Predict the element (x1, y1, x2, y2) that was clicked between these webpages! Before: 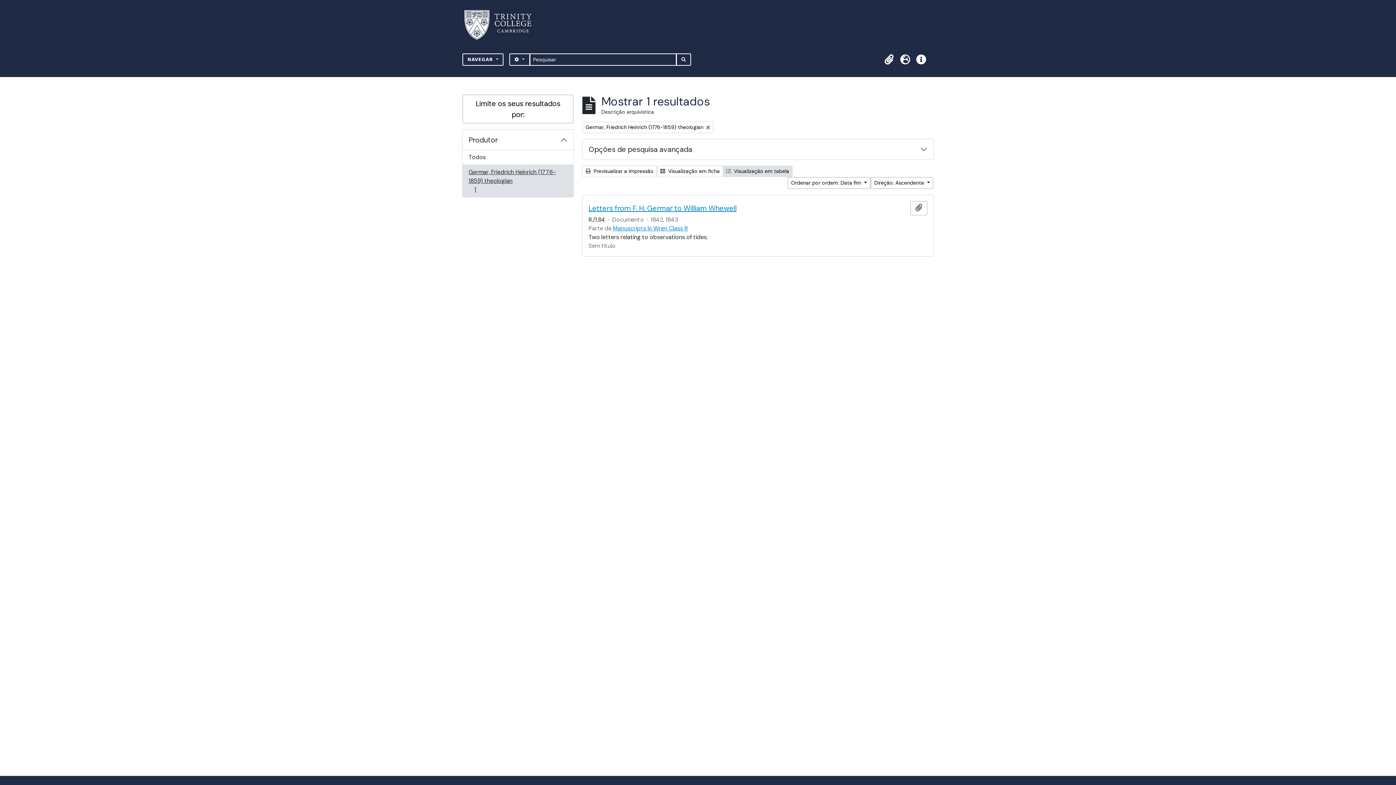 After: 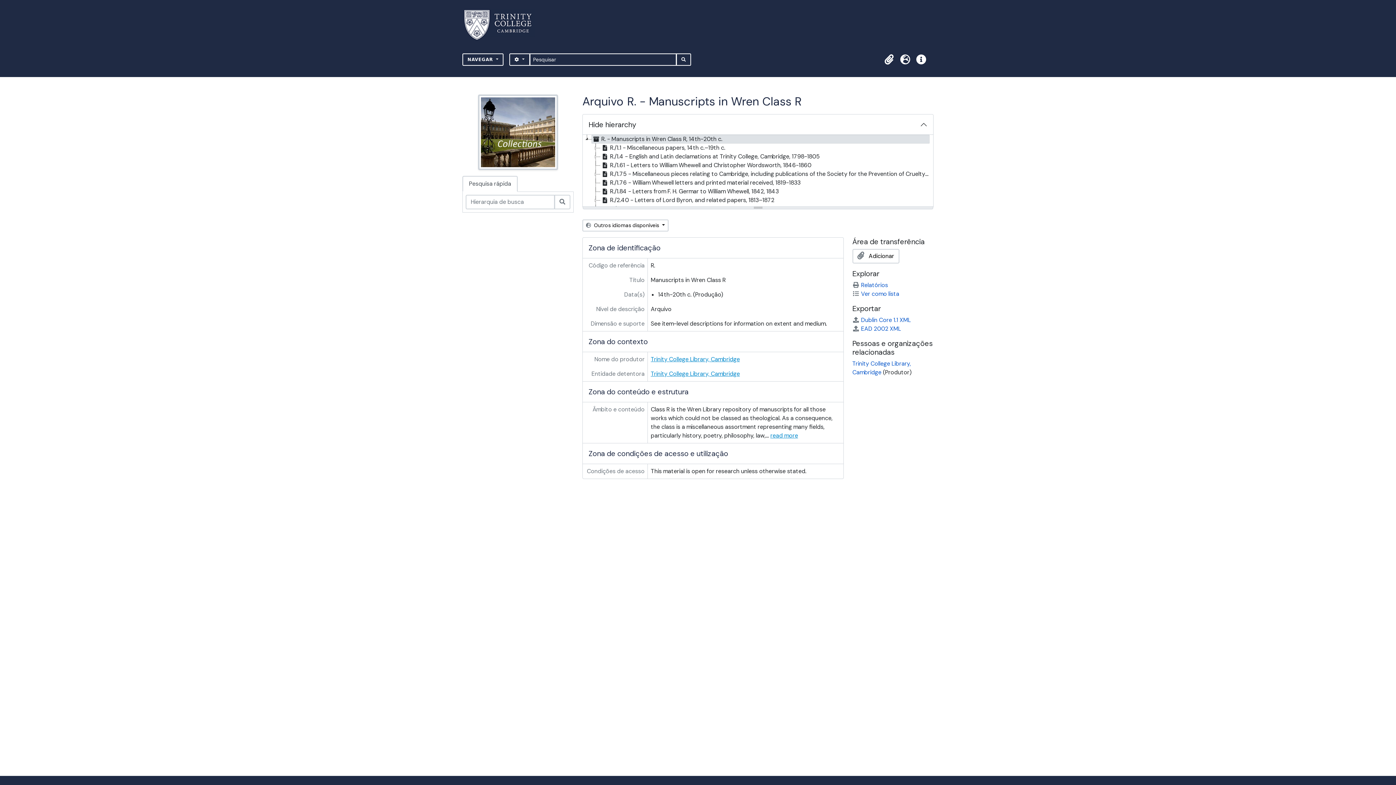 Action: label: Manuscripts in Wren Class R bbox: (613, 224, 688, 232)